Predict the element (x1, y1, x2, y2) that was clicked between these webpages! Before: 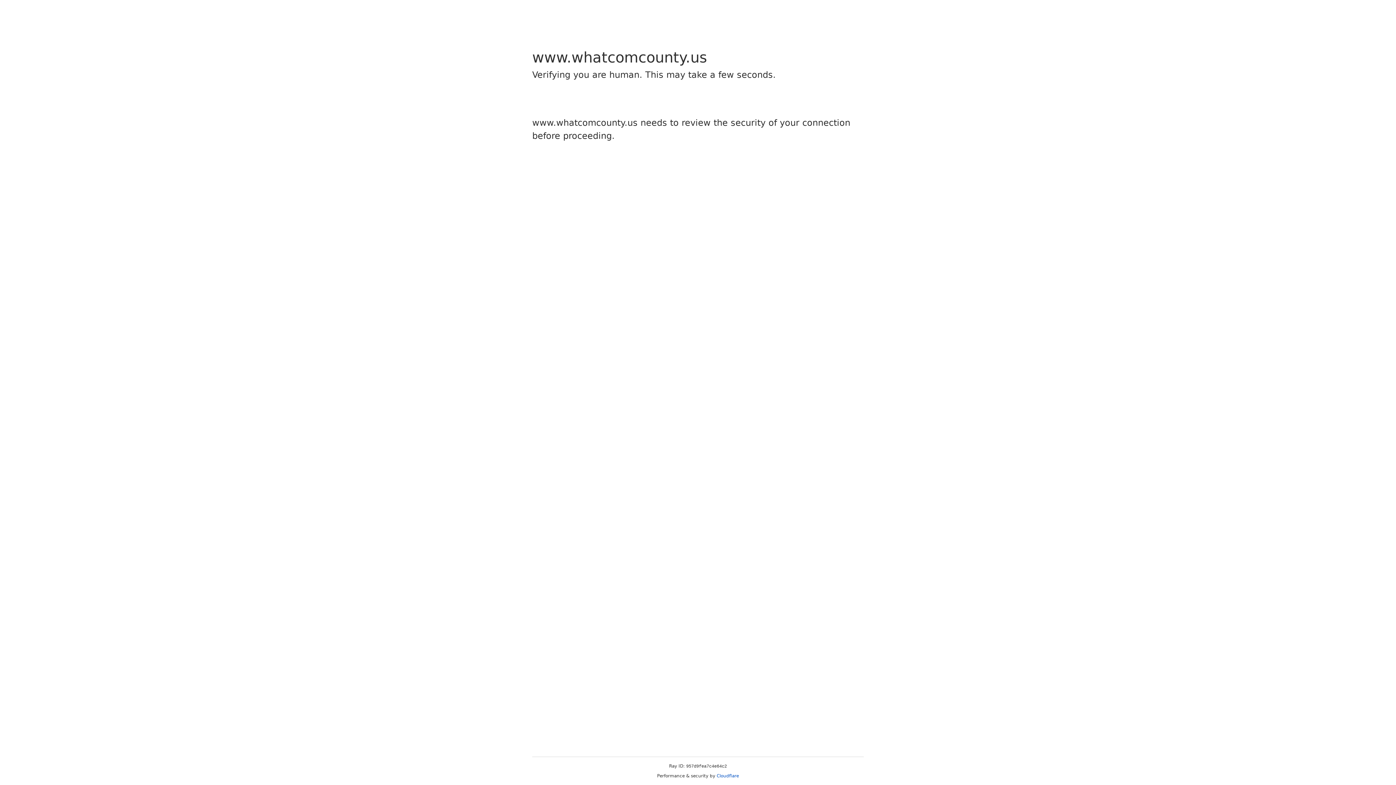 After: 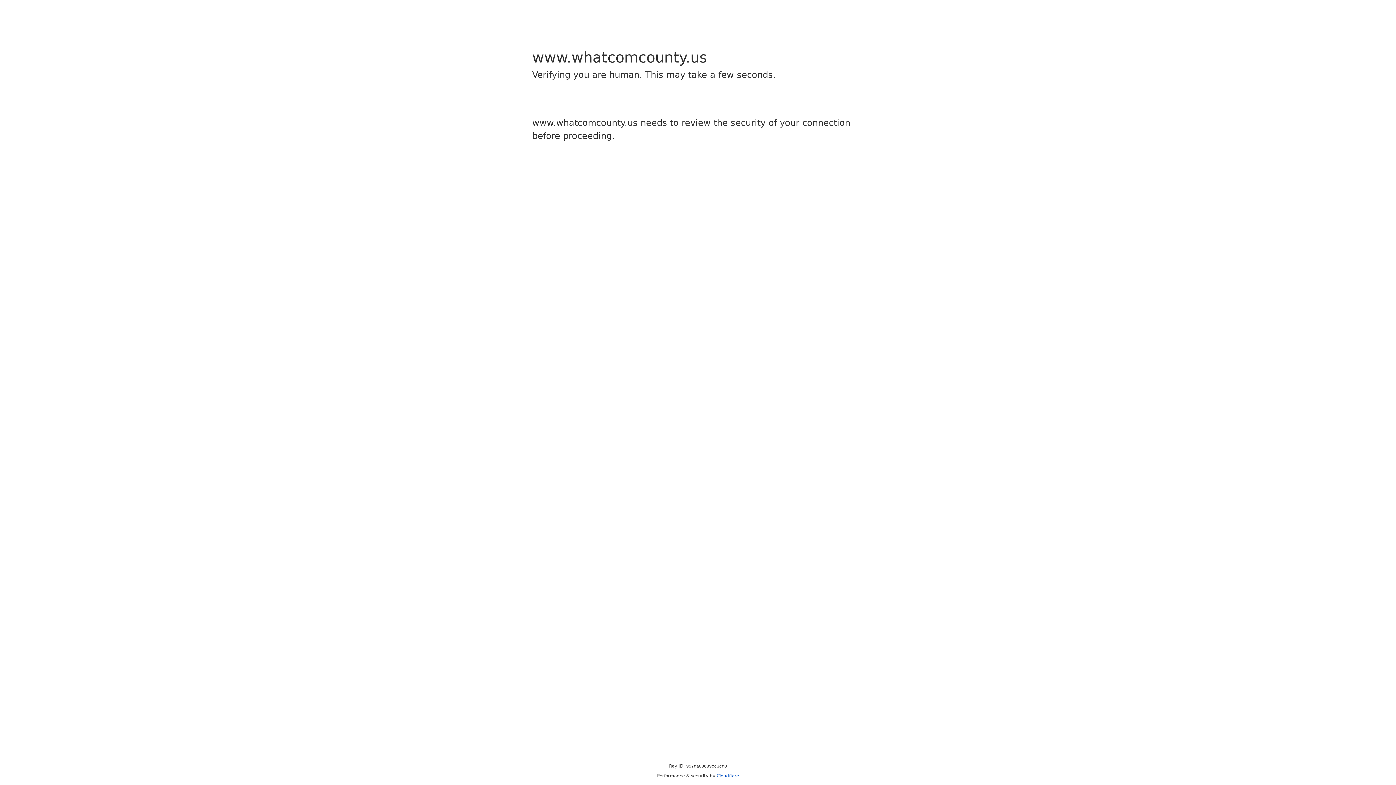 Action: bbox: (716, 773, 739, 778) label: Cloudflare